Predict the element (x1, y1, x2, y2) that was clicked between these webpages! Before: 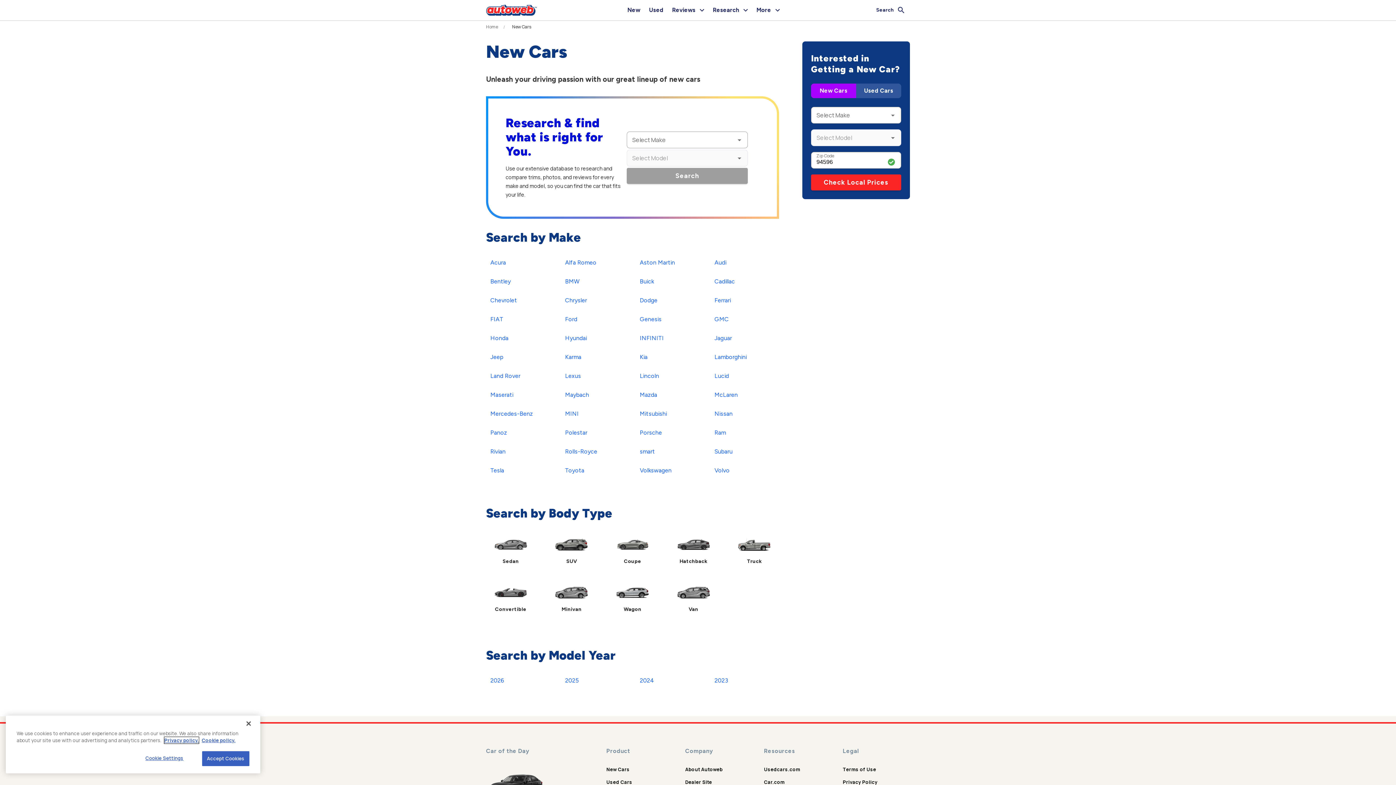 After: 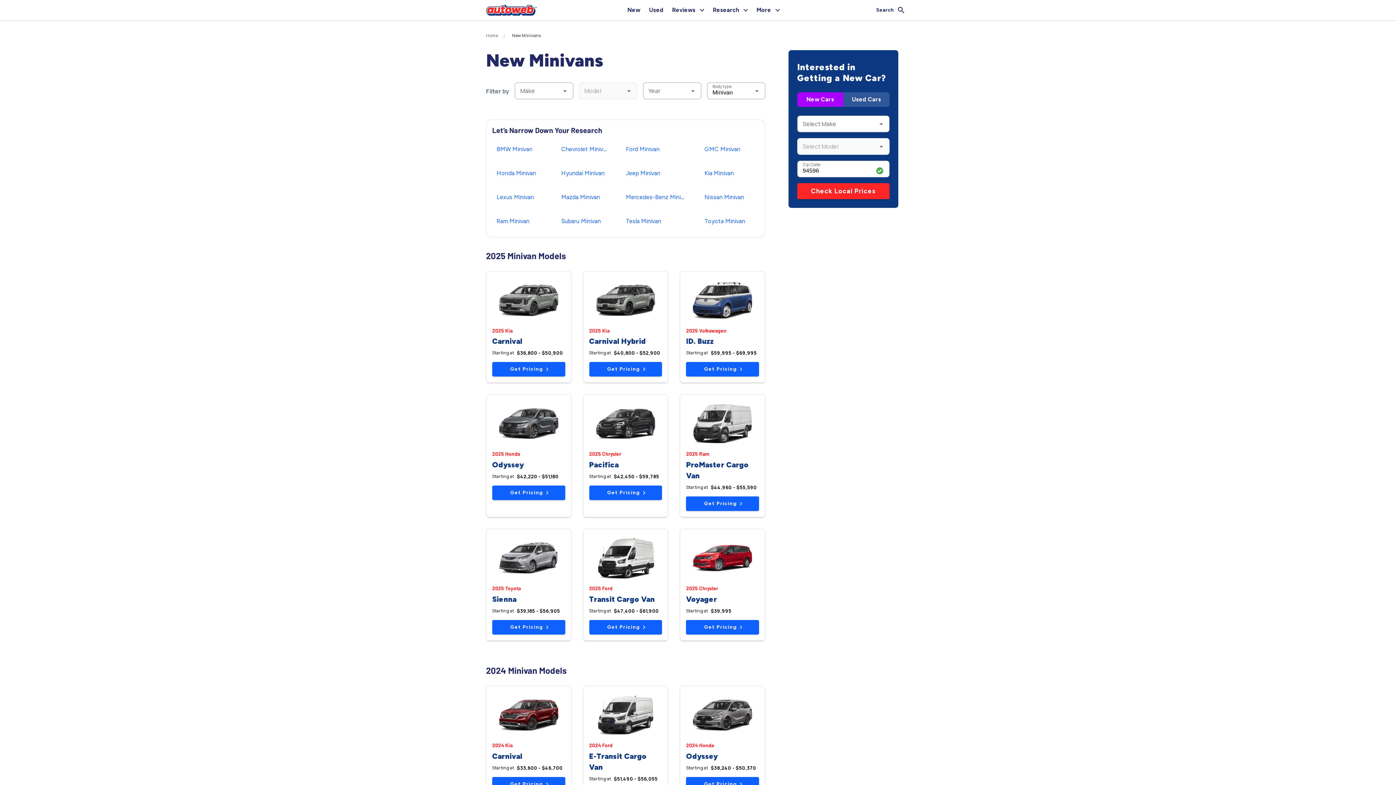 Action: label: Minivan bbox: (552, 580, 591, 619)